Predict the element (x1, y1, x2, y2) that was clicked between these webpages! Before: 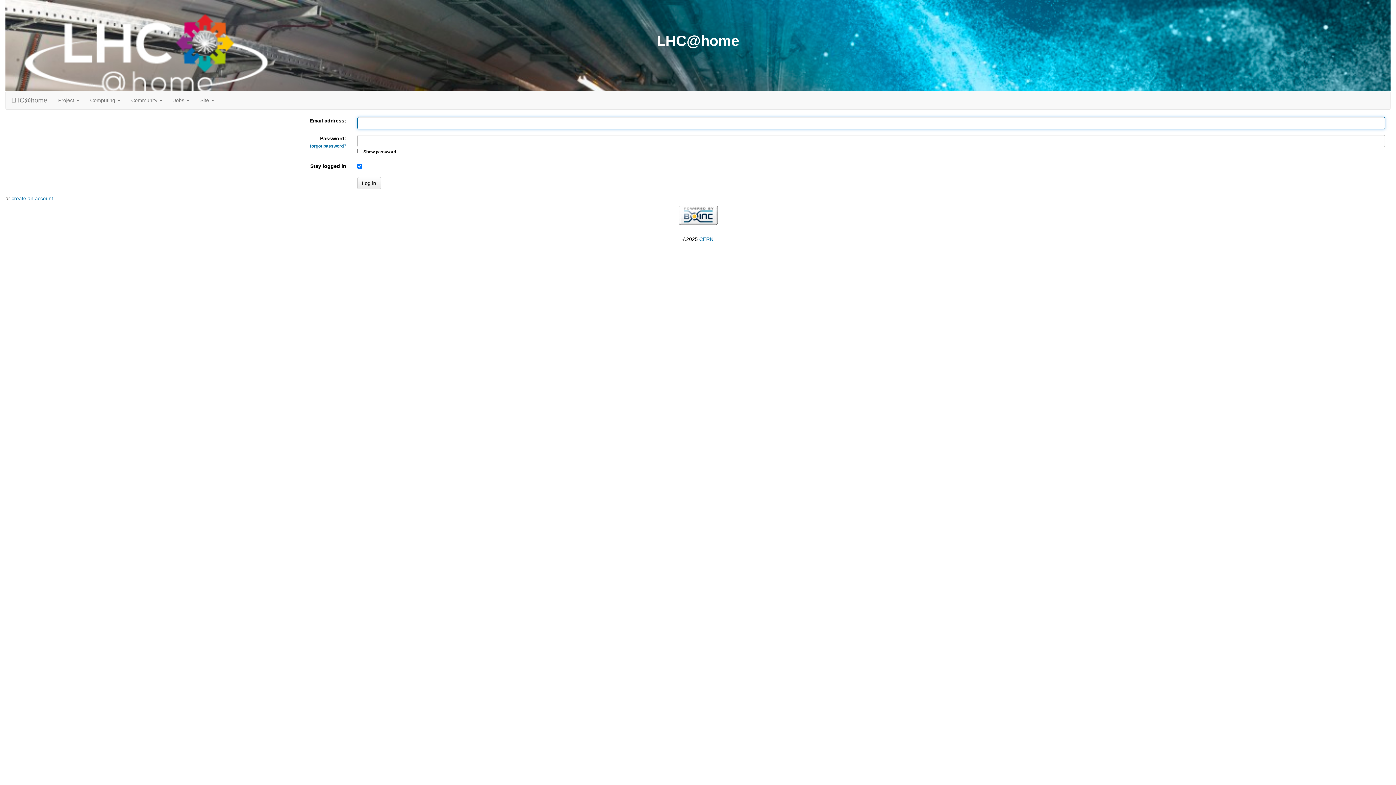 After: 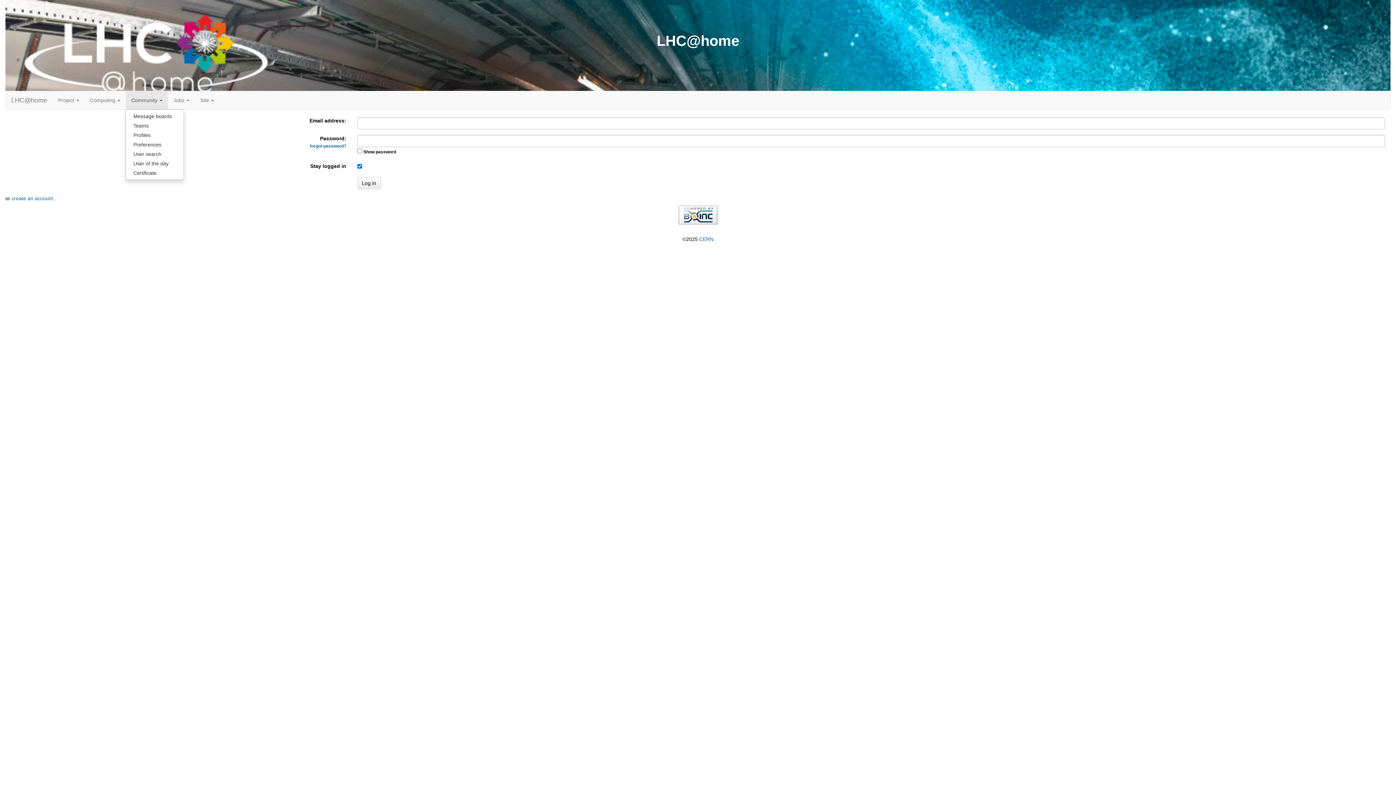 Action: label: Community  bbox: (125, 91, 168, 109)